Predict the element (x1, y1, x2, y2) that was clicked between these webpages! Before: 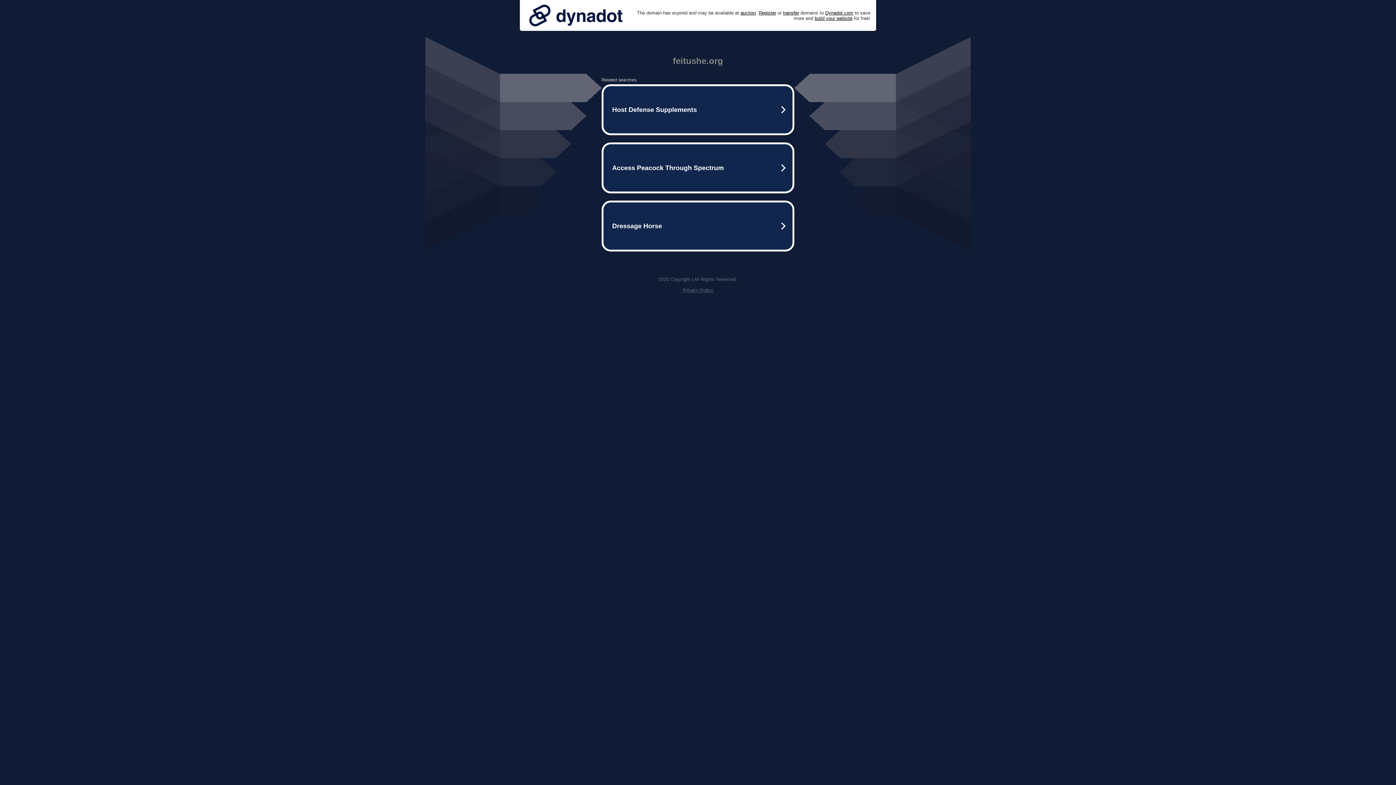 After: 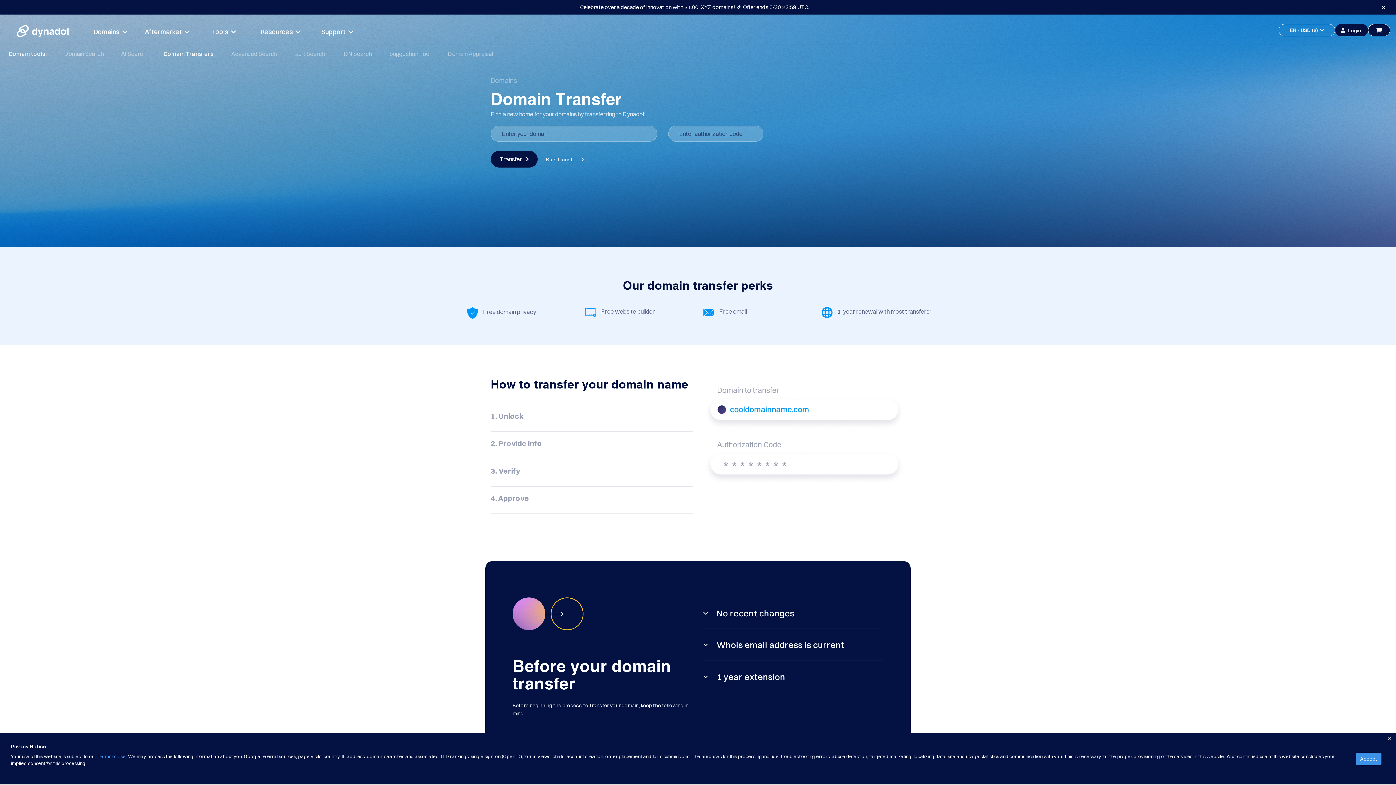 Action: label: transfer bbox: (783, 10, 799, 15)